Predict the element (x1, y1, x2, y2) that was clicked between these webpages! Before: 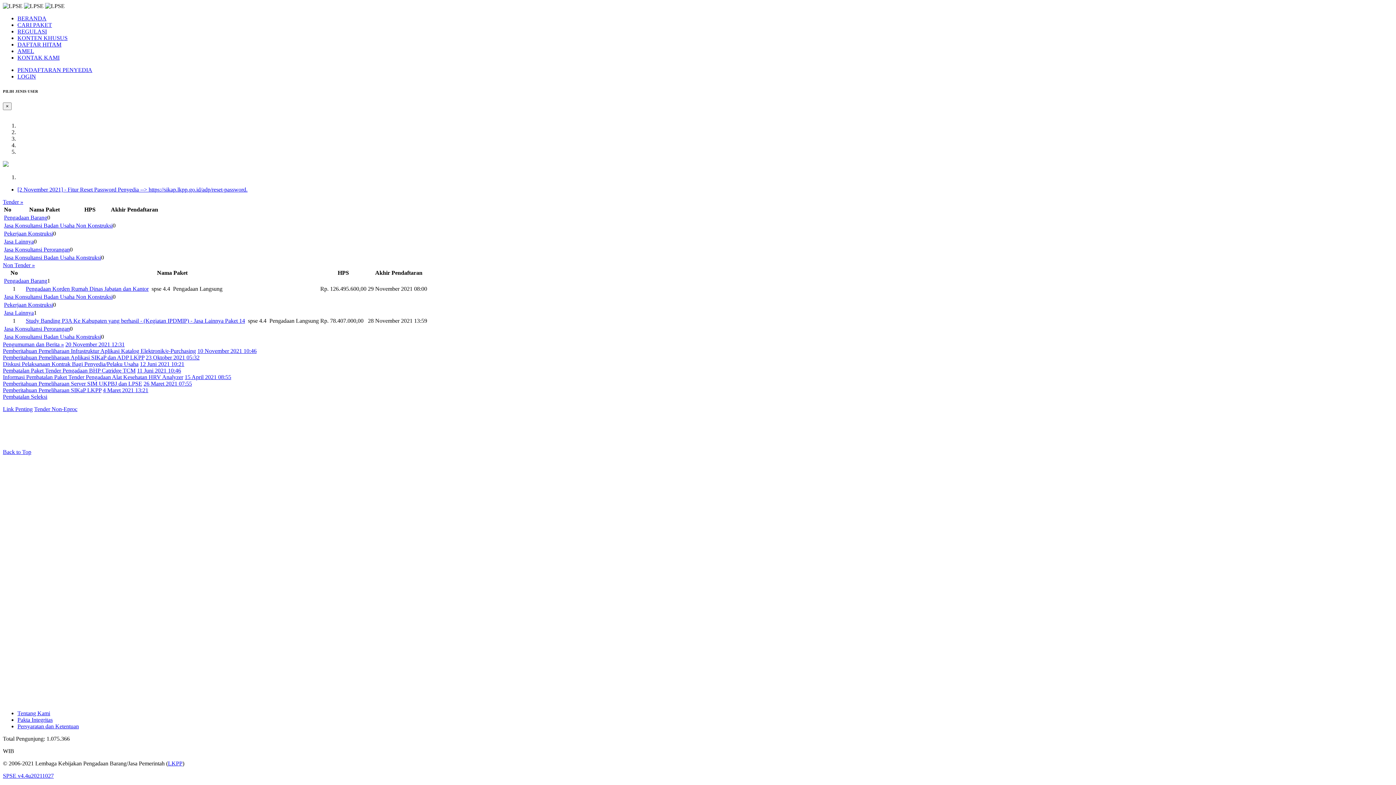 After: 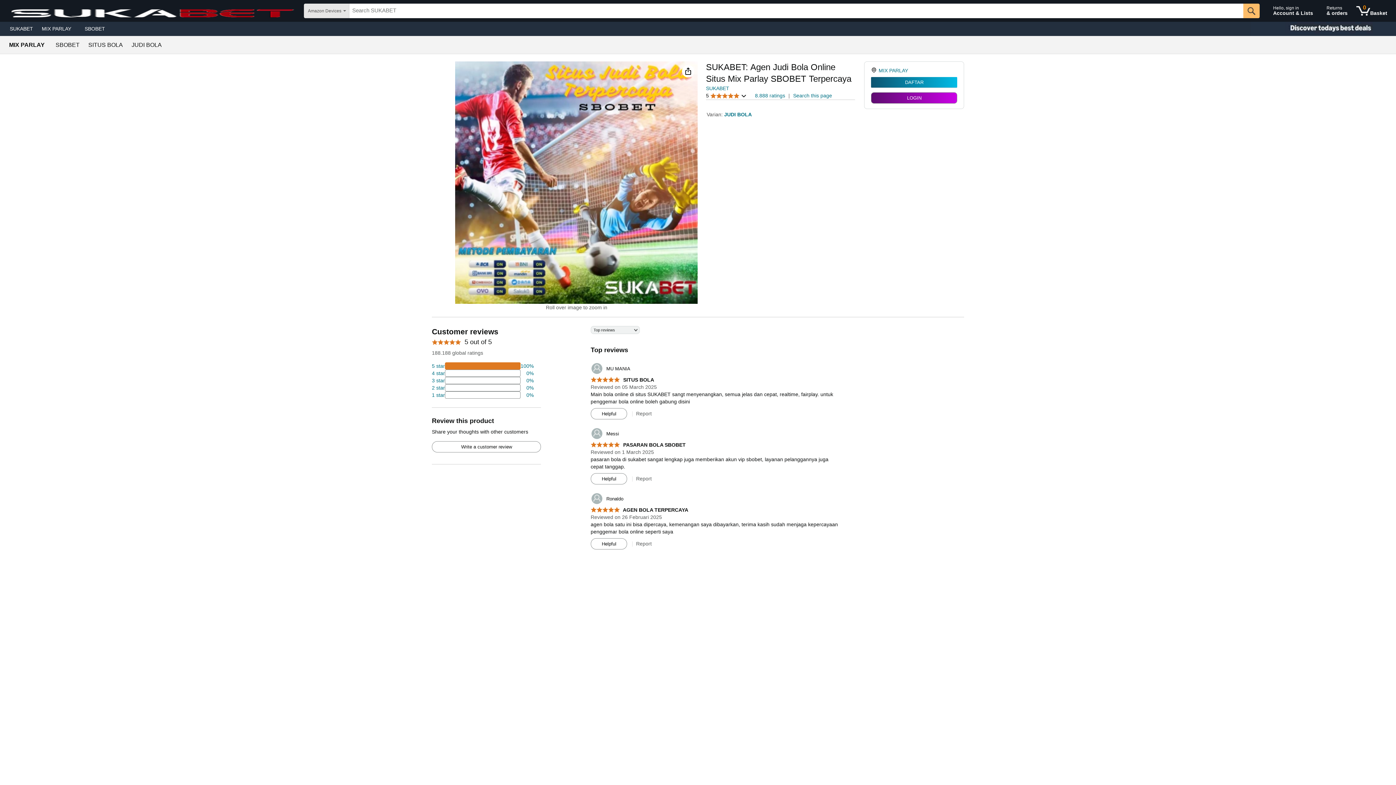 Action: label: Tender » bbox: (2, 198, 23, 205)